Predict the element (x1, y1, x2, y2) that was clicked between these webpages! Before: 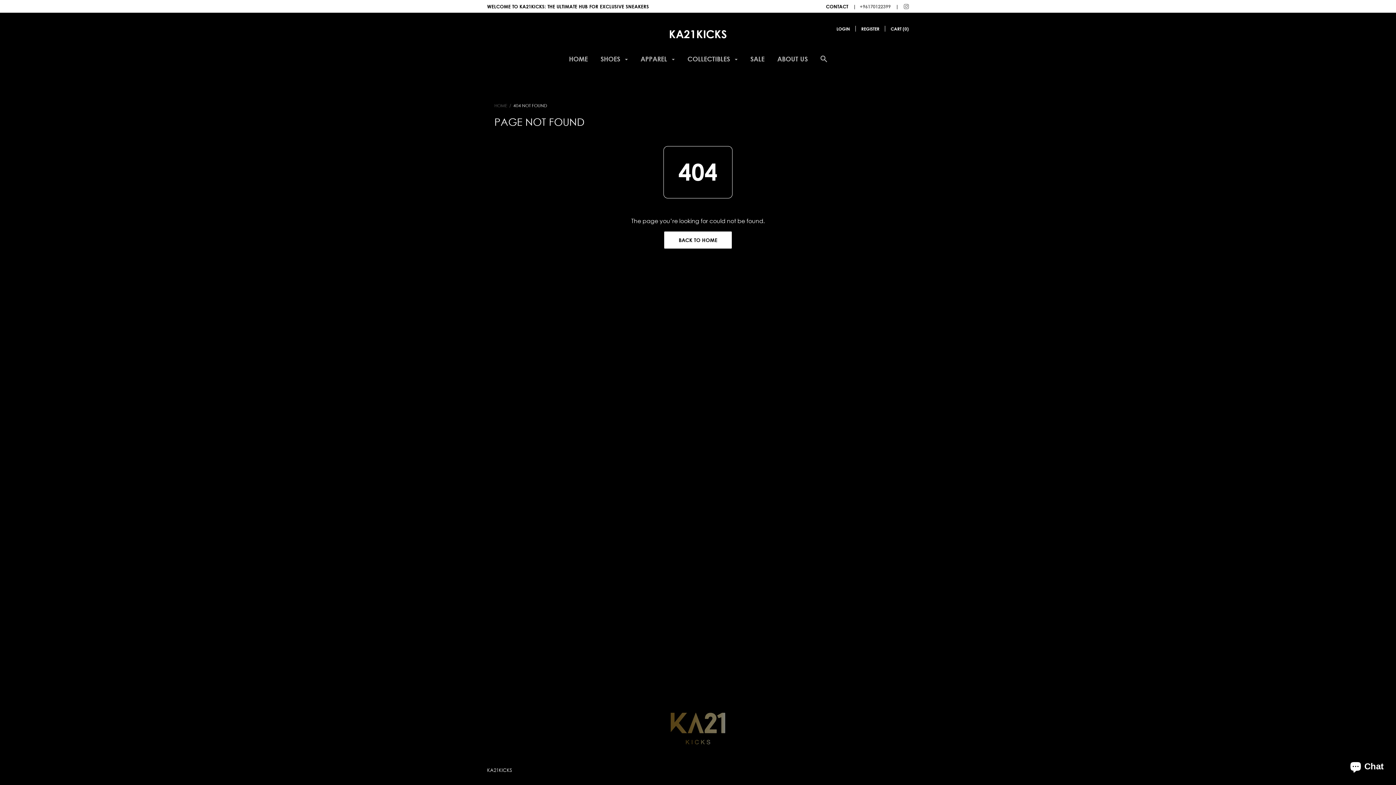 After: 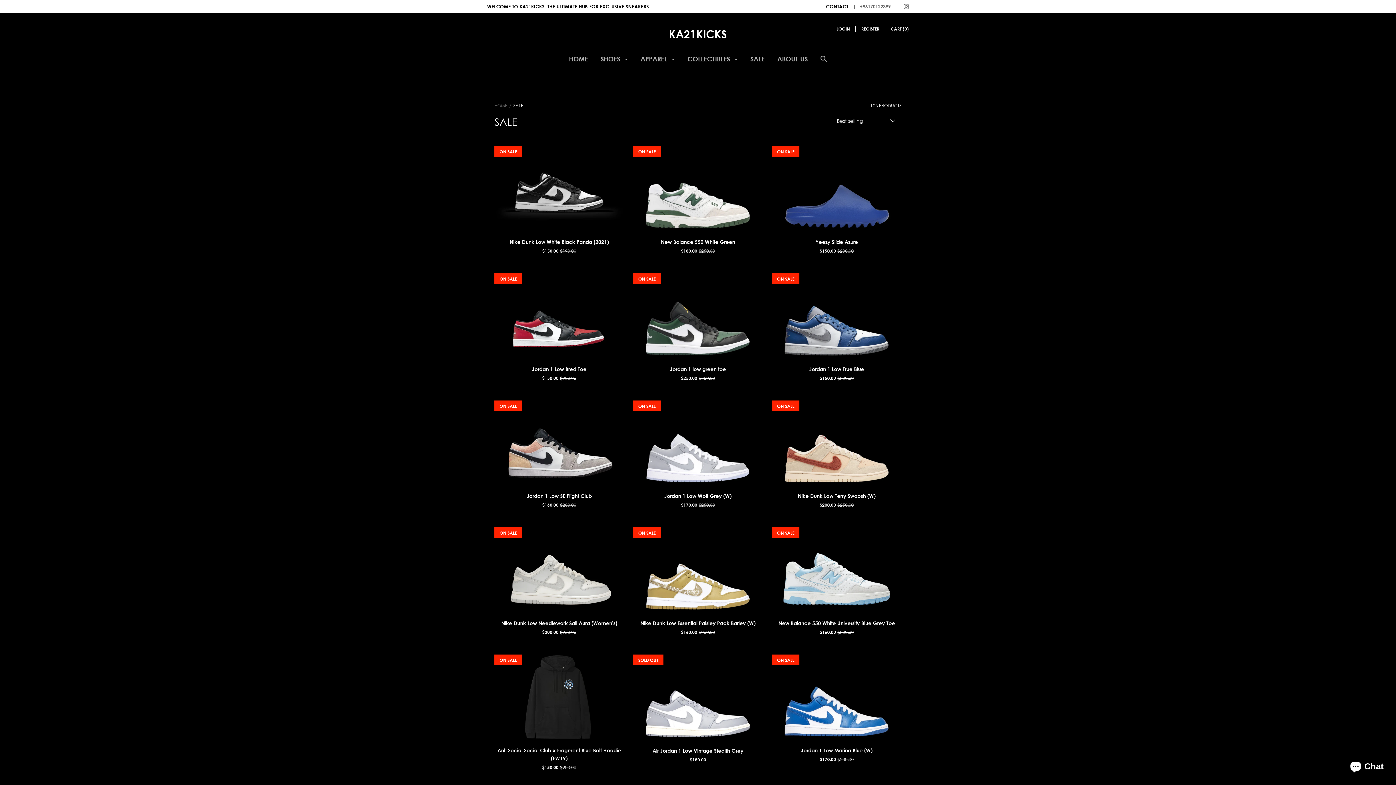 Action: bbox: (750, 54, 764, 68) label: SALE